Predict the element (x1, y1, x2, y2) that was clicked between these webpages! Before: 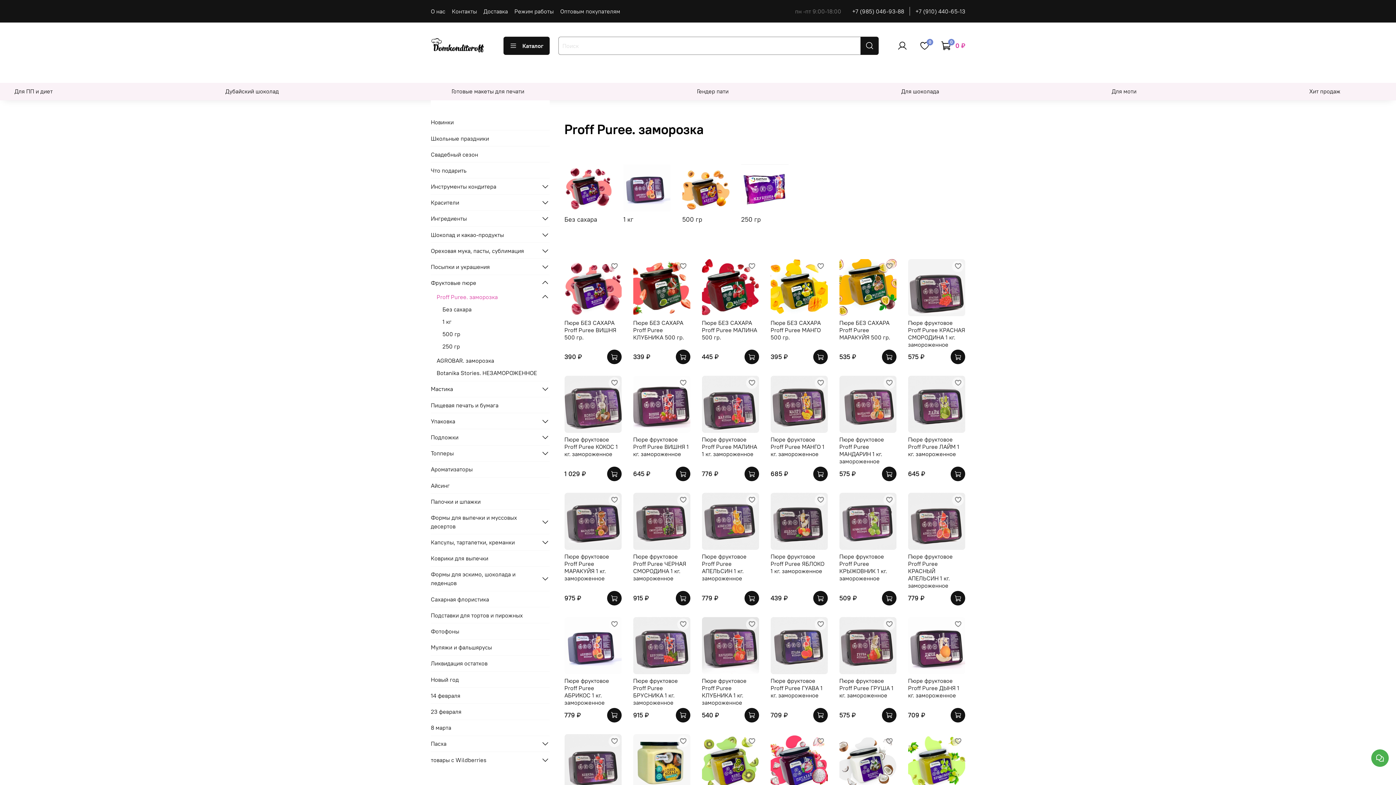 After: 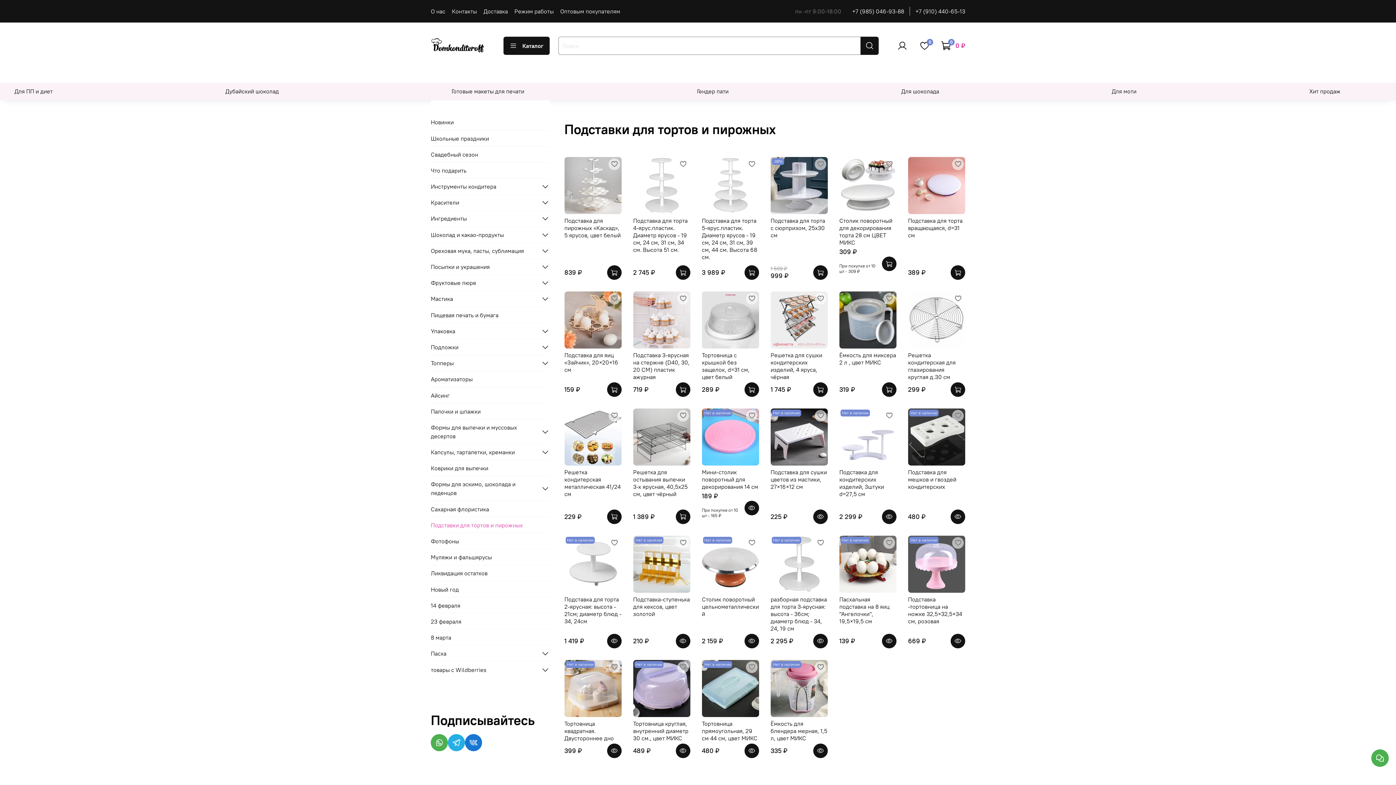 Action: label: Подставки для тортов и пирожных bbox: (430, 607, 549, 623)